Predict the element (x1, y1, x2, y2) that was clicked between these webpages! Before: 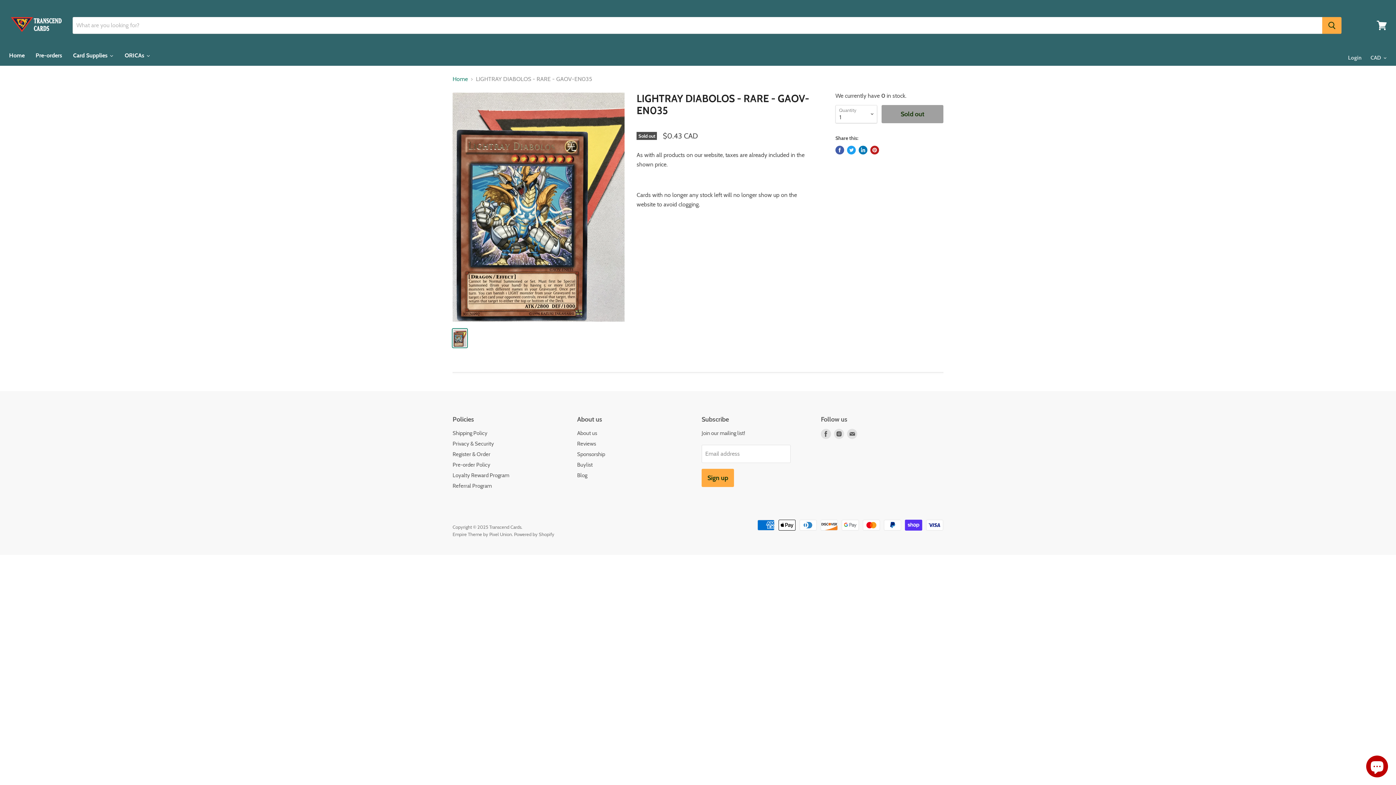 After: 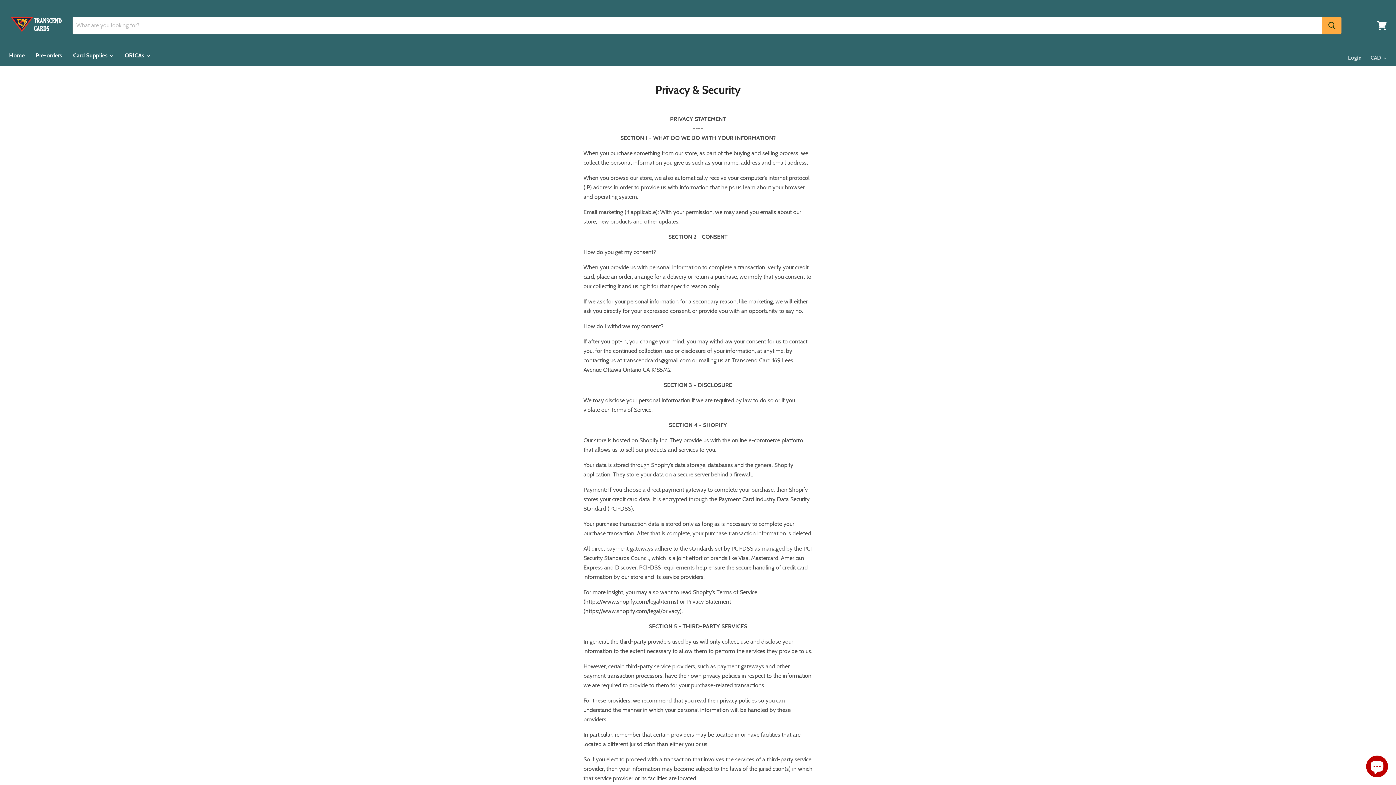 Action: bbox: (452, 440, 494, 447) label: Privacy & Security